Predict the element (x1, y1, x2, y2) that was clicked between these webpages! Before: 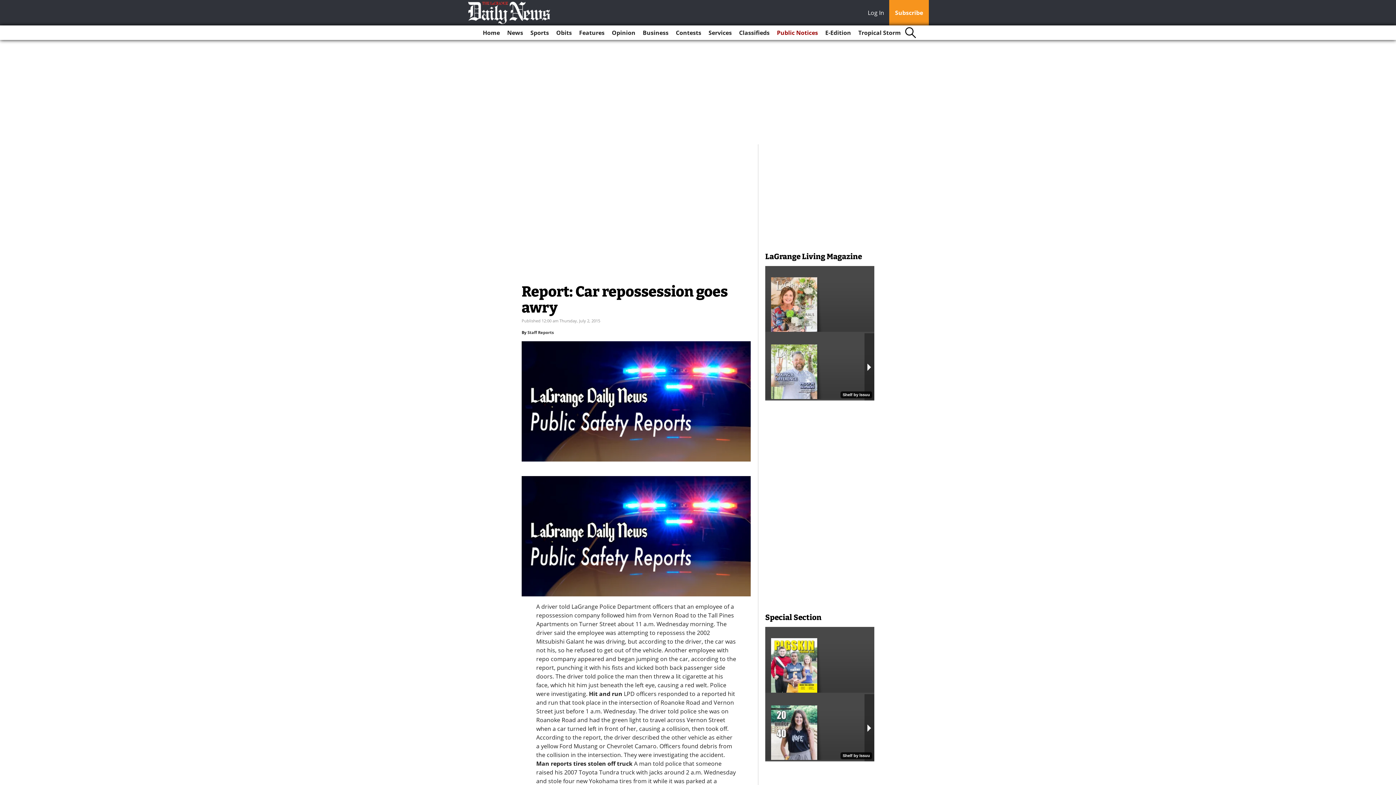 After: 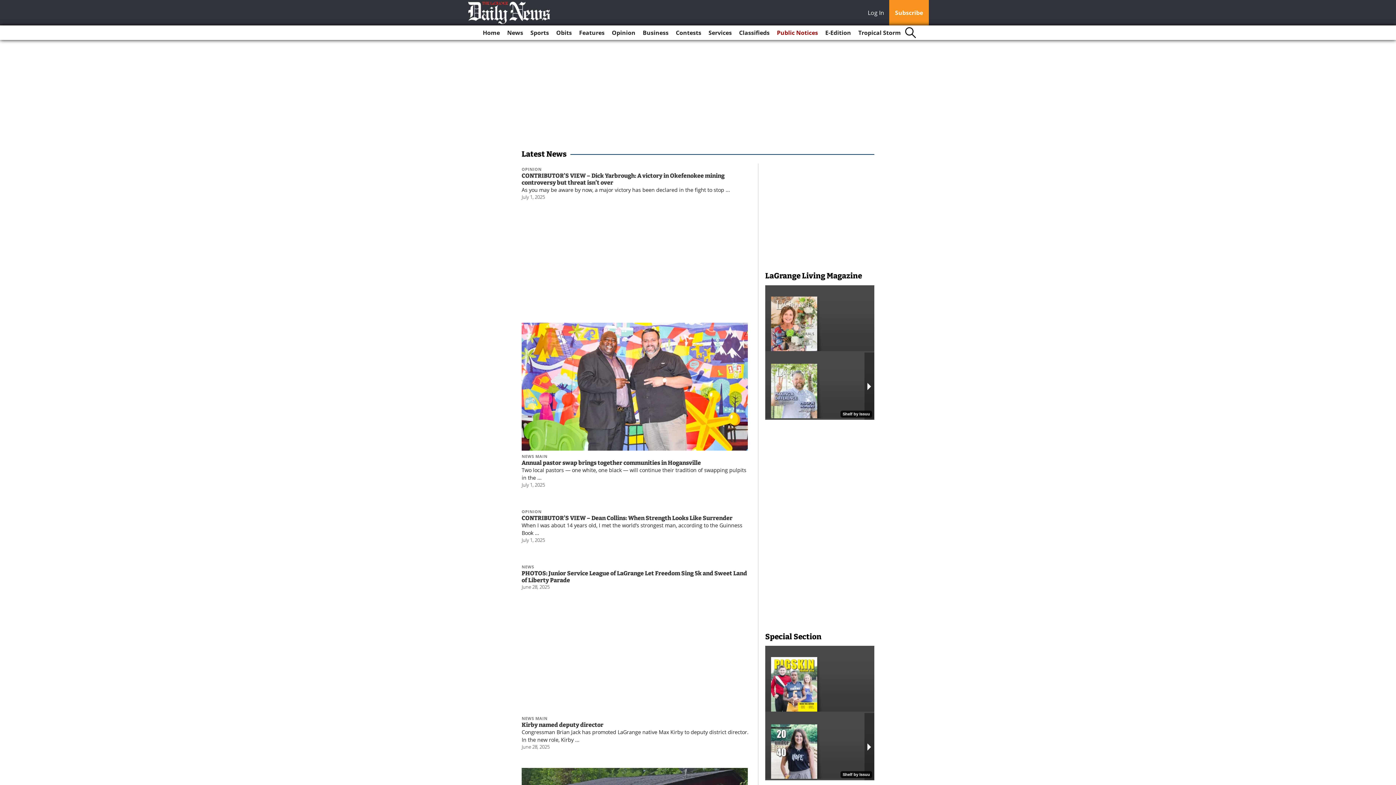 Action: label: News bbox: (504, 25, 526, 40)